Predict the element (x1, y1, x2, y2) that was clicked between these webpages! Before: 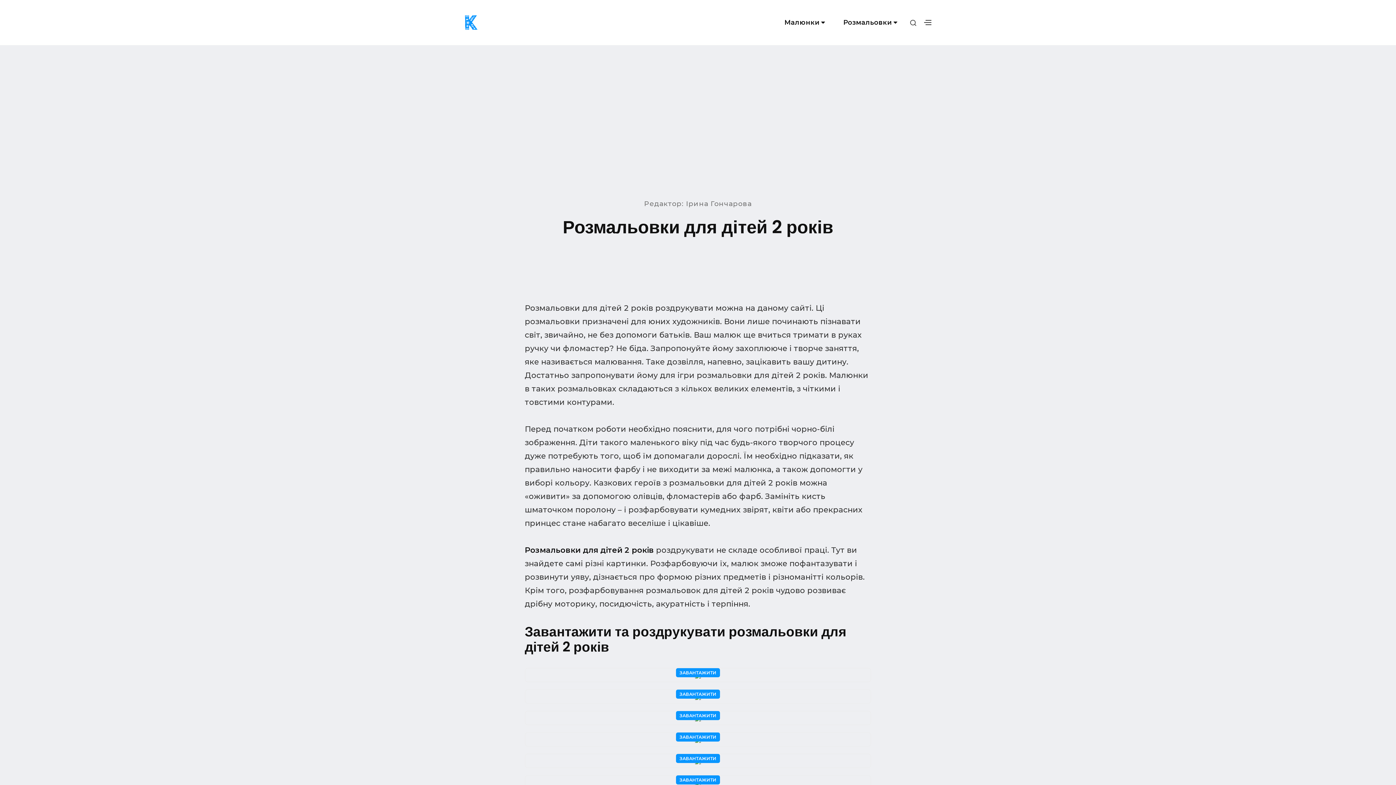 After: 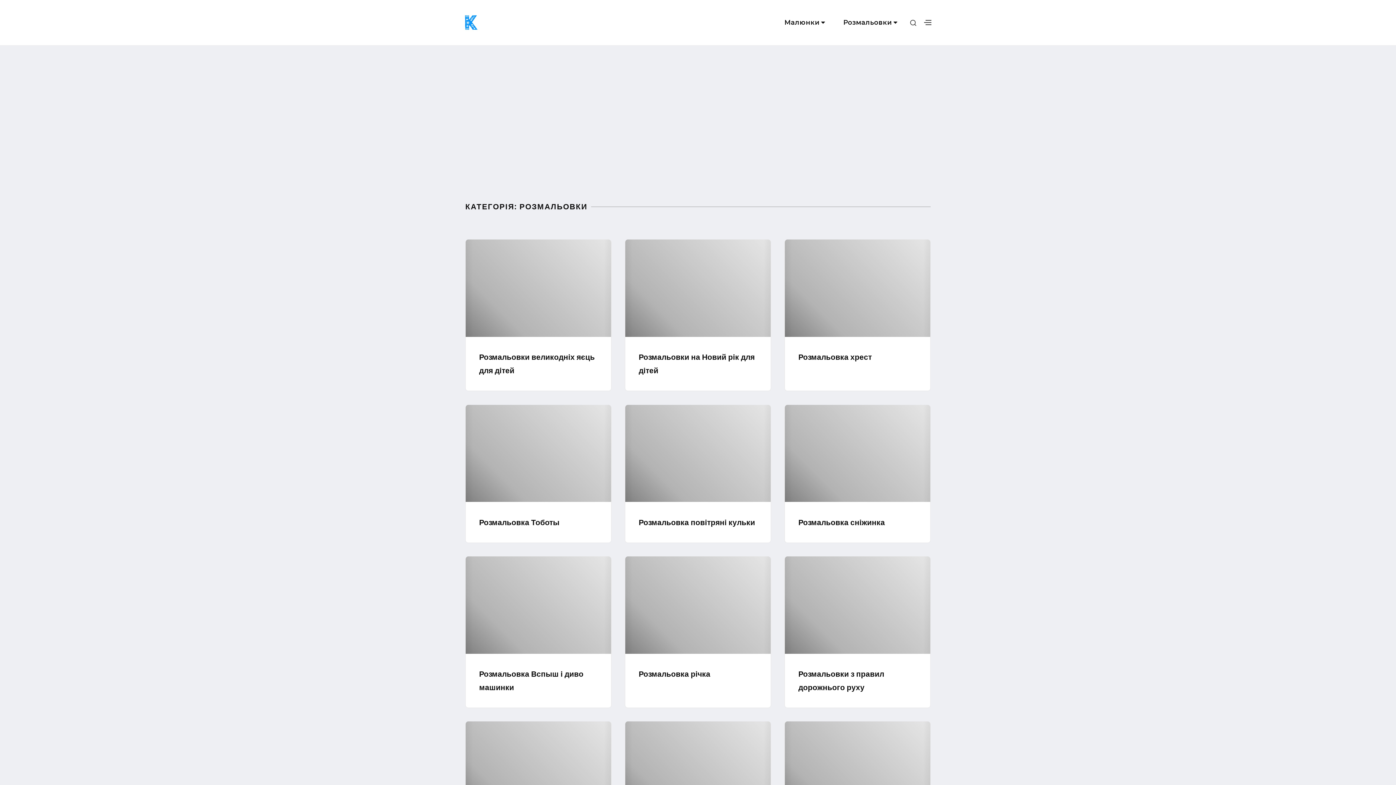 Action: bbox: (836, 10, 906, 35) label: Розмальовки